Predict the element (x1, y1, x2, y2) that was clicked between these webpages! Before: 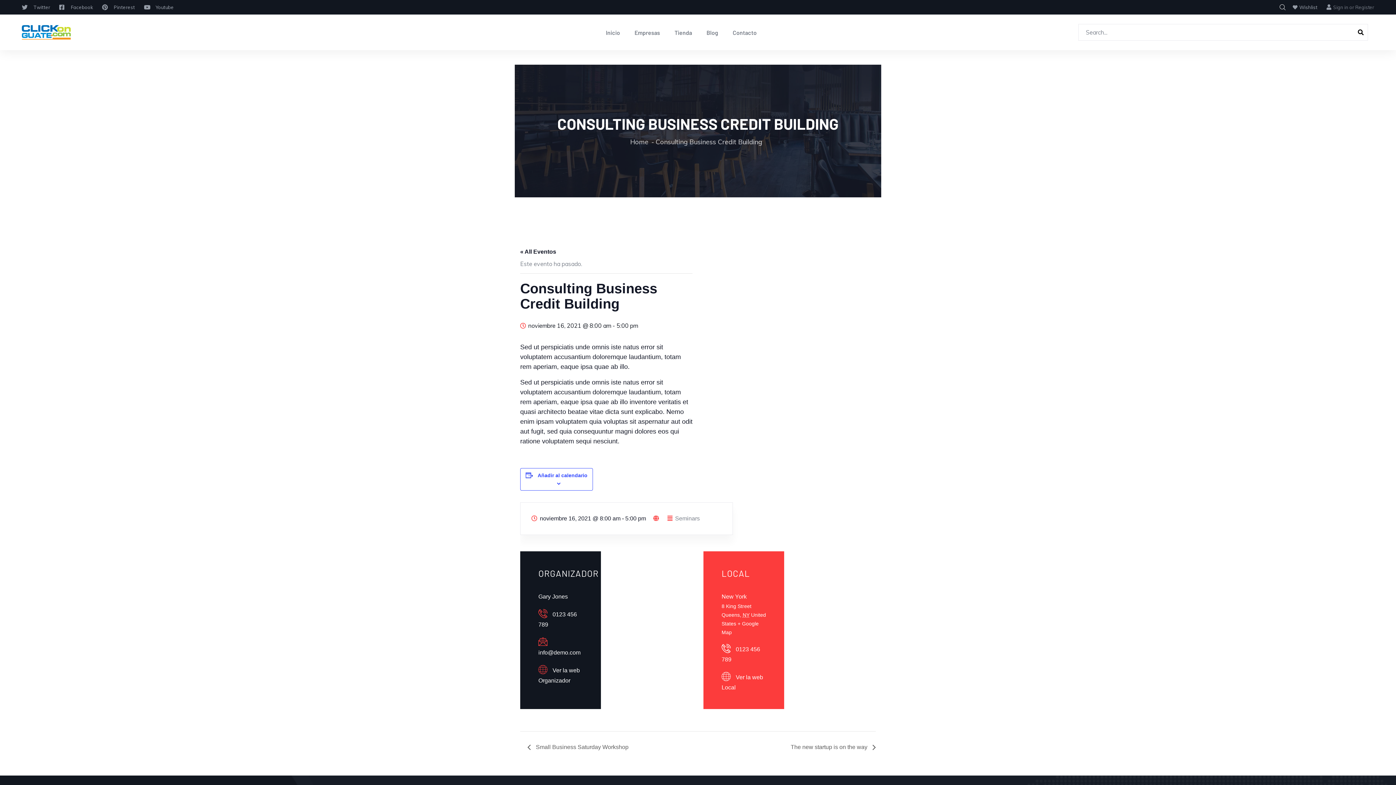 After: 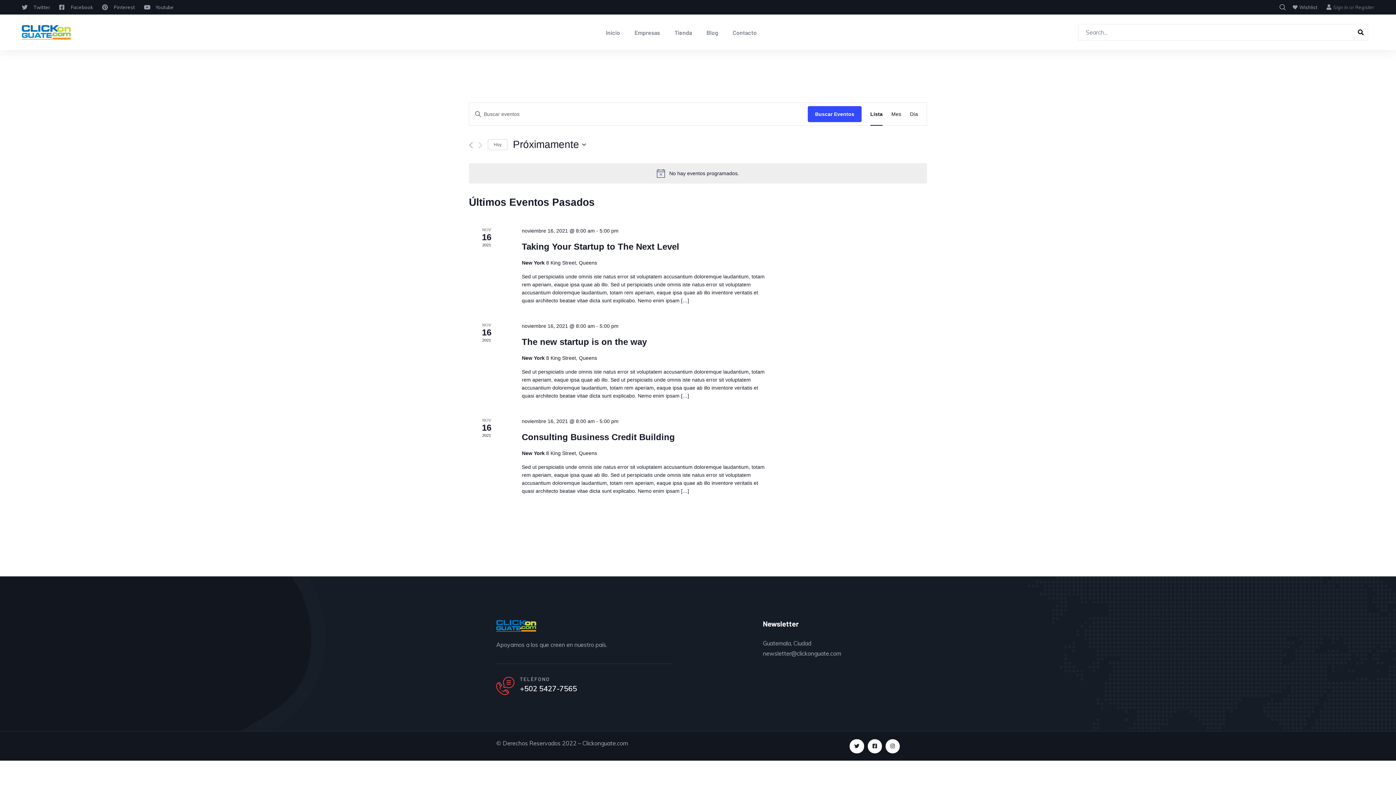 Action: bbox: (675, 515, 700, 521) label: Seminars